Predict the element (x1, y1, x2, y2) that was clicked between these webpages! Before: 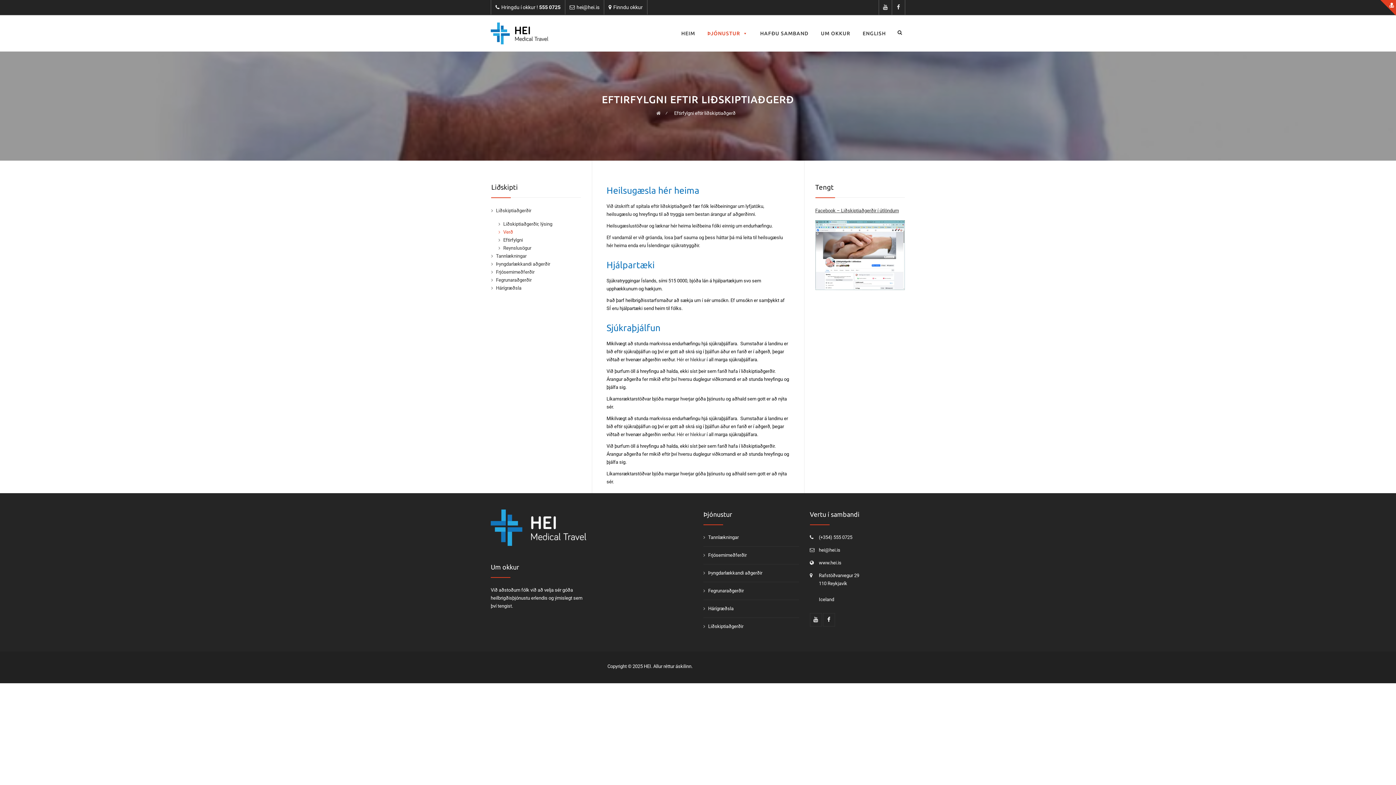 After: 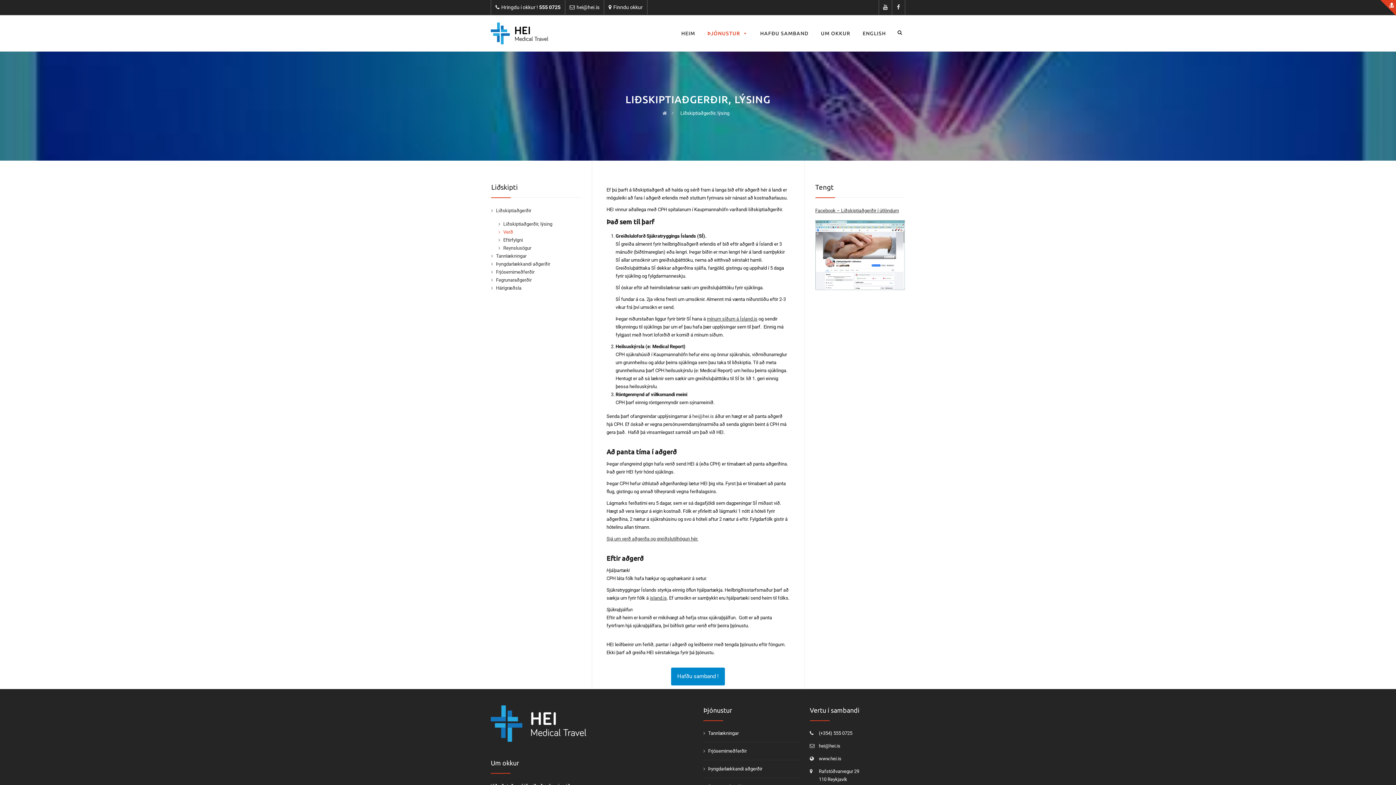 Action: bbox: (498, 221, 552, 226) label: Liðskiptiaðgerðir, lýsing